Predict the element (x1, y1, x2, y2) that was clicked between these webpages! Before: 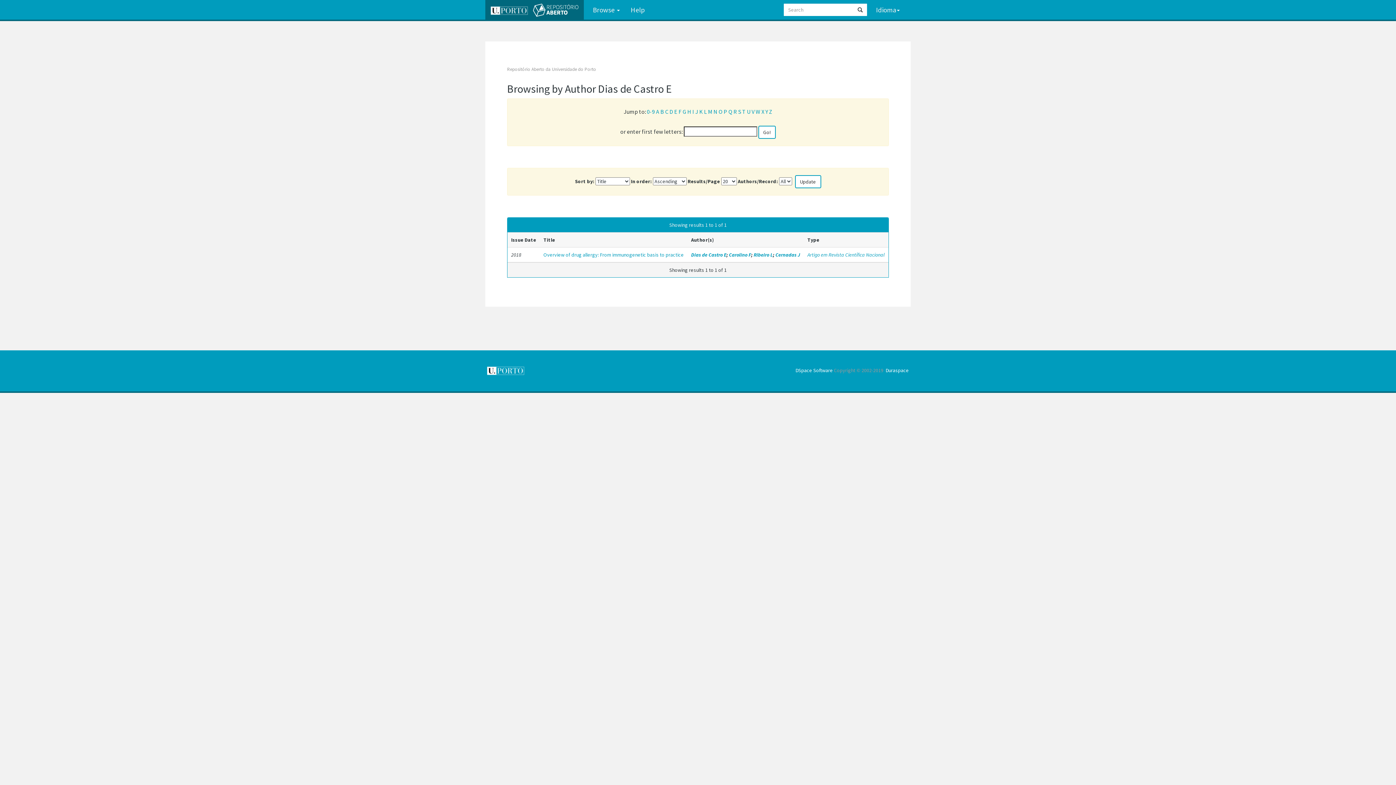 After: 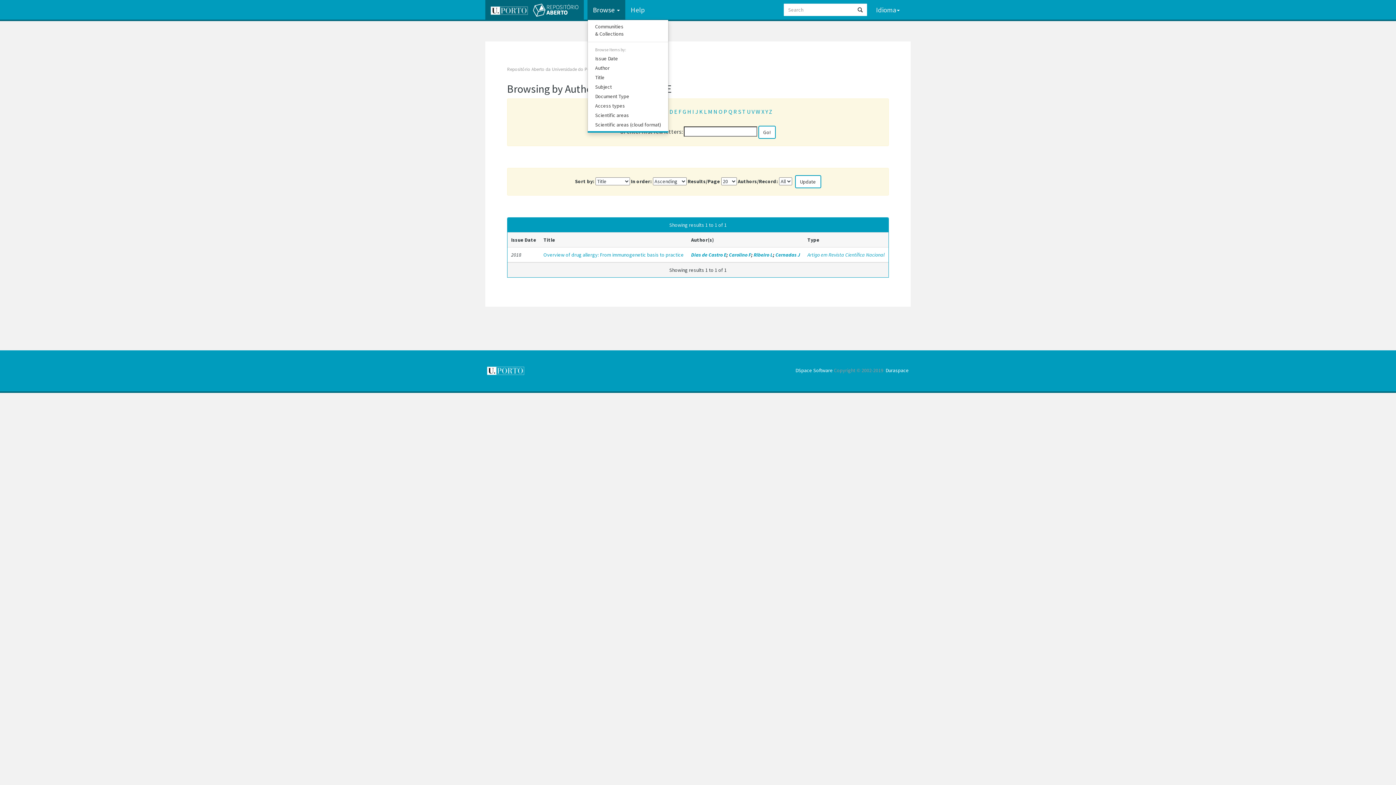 Action: bbox: (587, 0, 625, 19) label: Browse 